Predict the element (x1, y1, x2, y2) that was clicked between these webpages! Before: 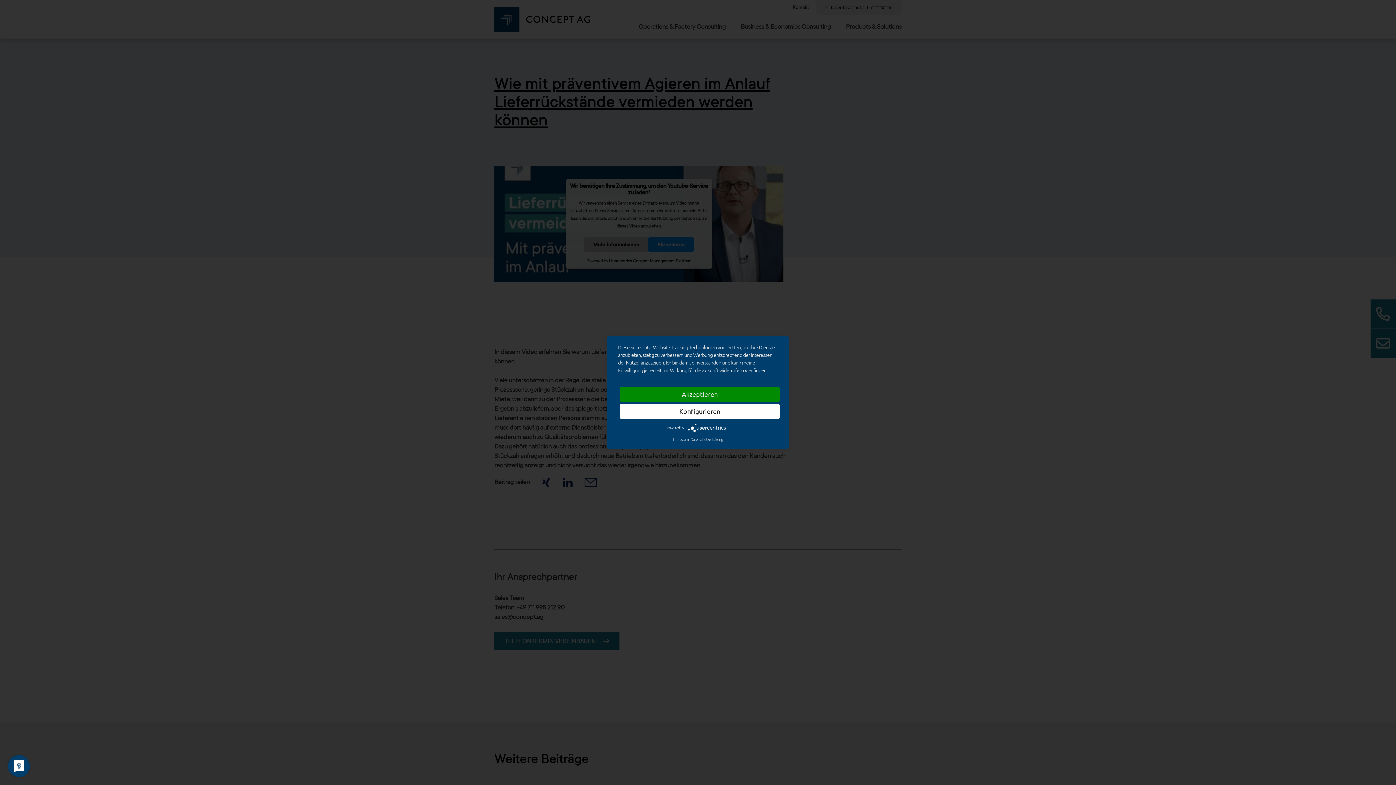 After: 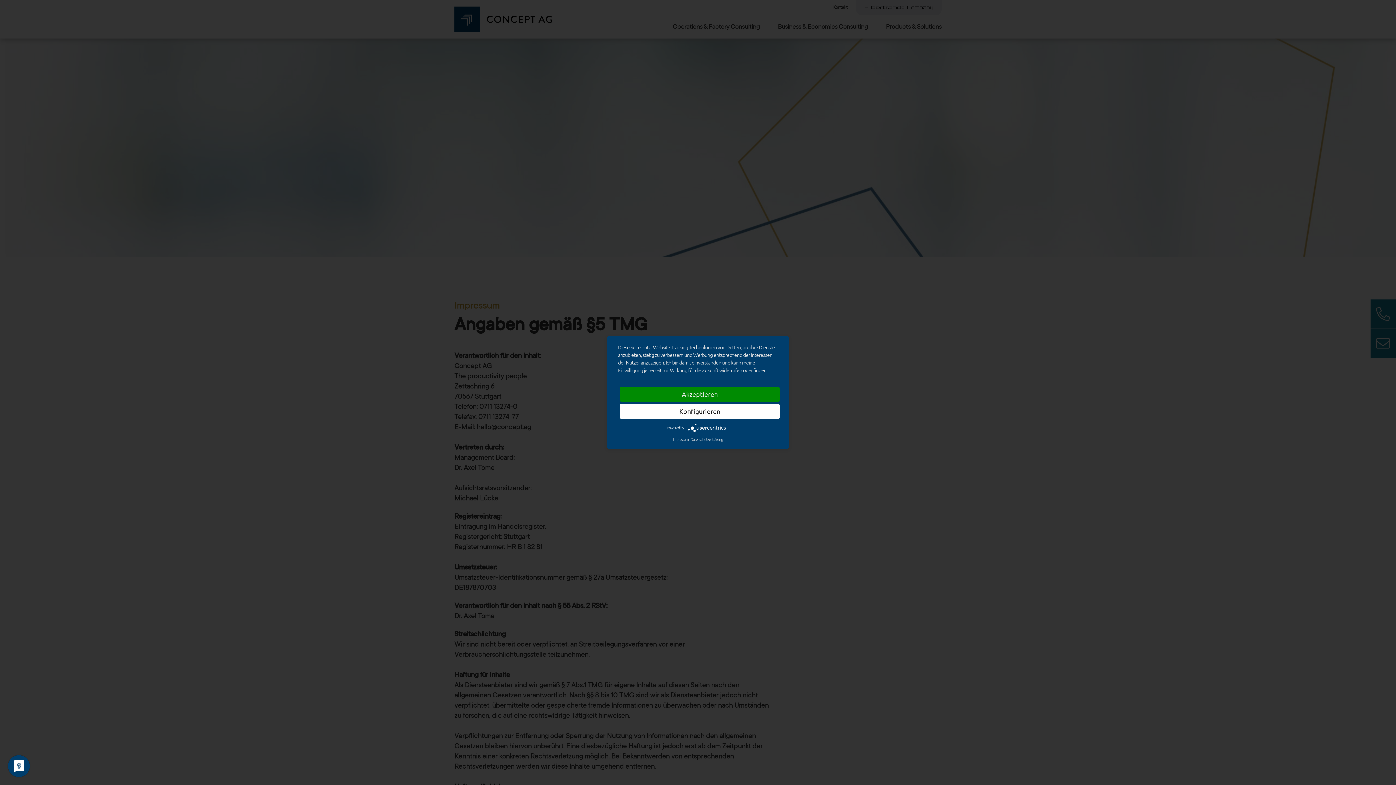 Action: bbox: (673, 437, 688, 441) label: Impressum